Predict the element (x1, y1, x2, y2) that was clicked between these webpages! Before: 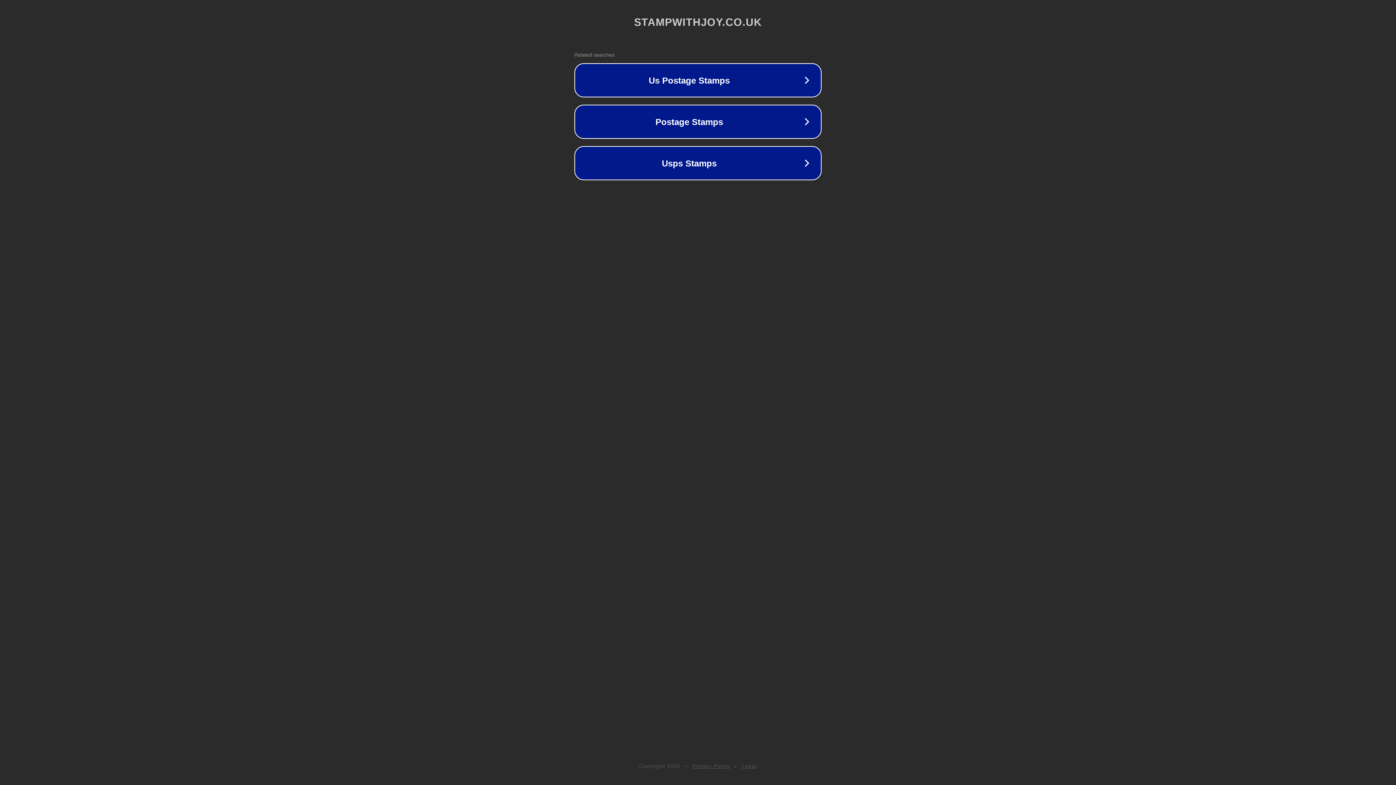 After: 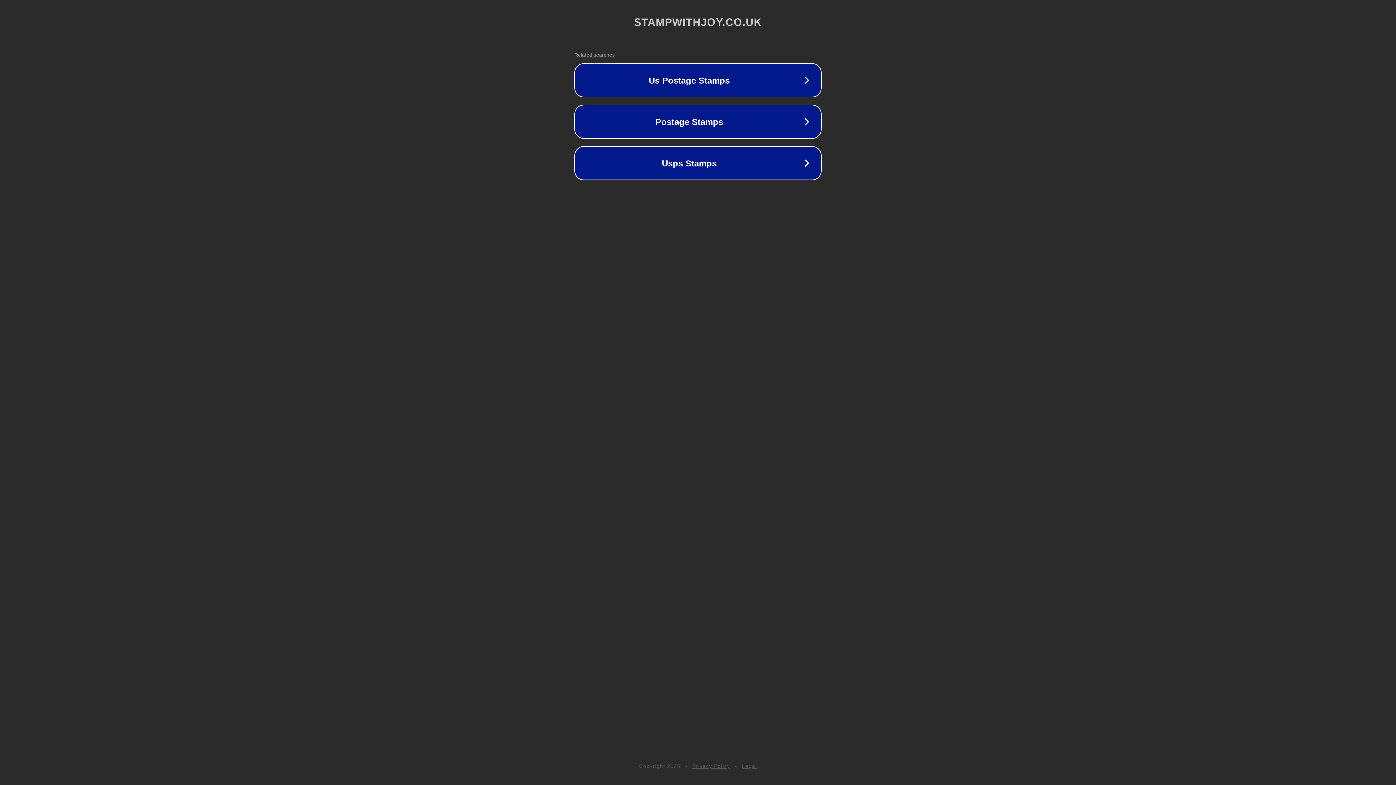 Action: label: Legal bbox: (742, 763, 757, 769)